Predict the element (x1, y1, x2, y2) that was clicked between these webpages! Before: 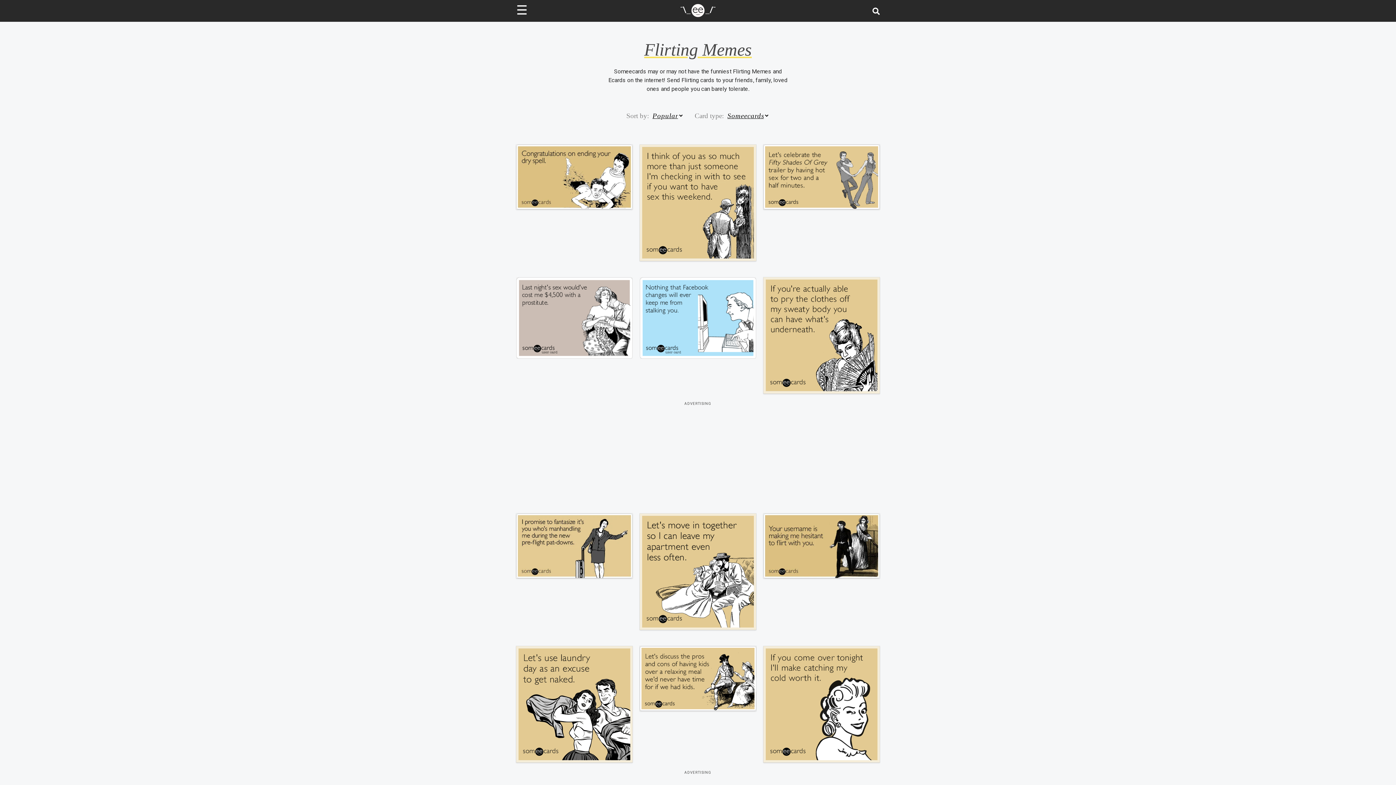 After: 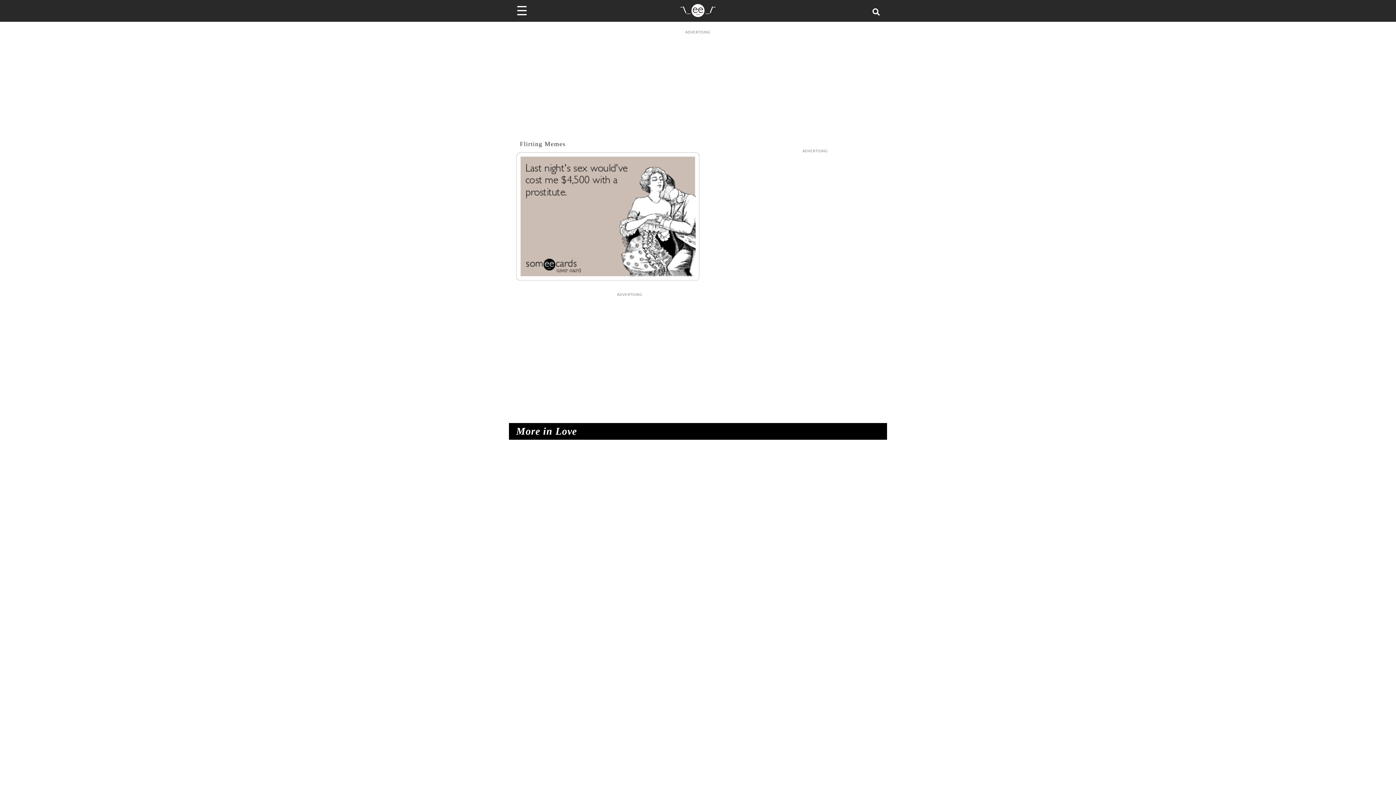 Action: bbox: (516, 277, 632, 358)